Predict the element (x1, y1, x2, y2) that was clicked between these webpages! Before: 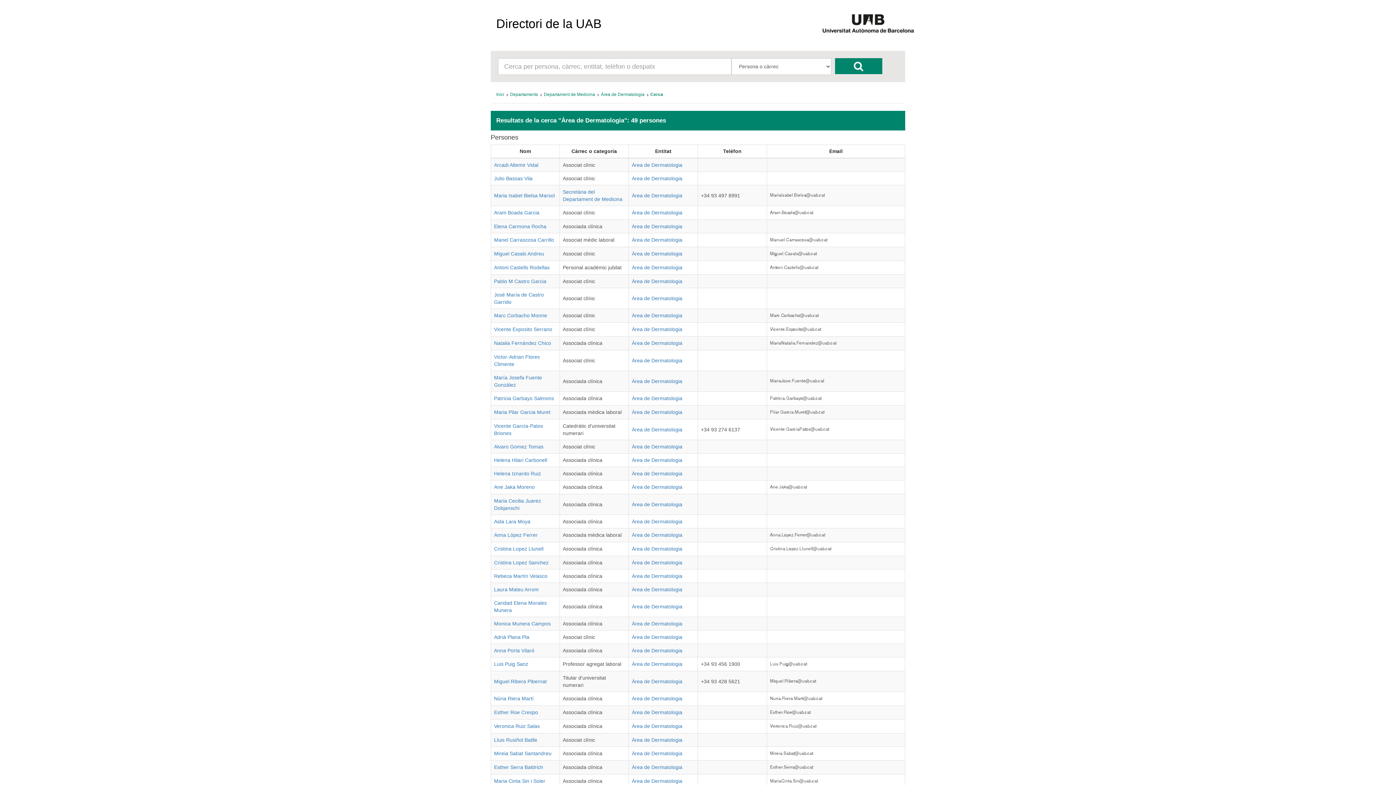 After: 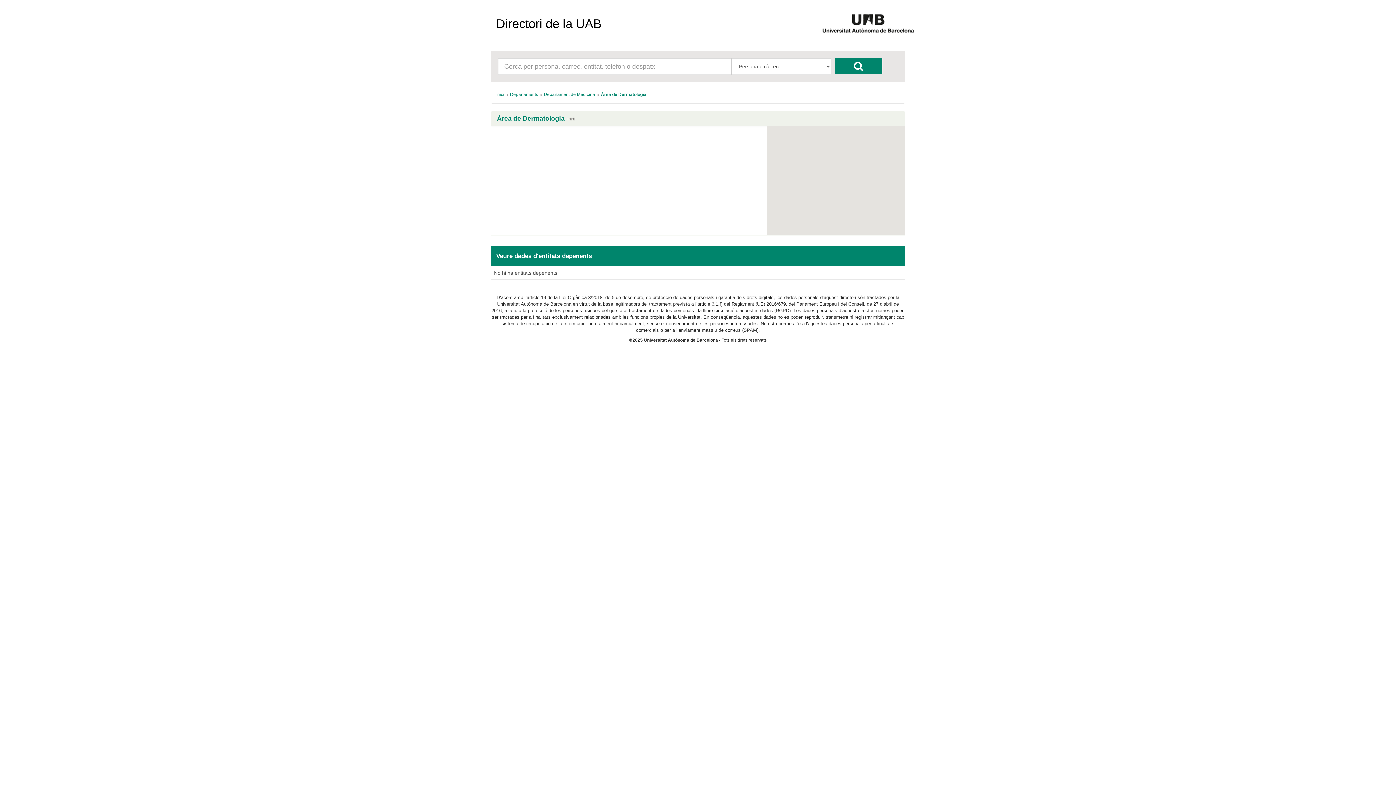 Action: bbox: (632, 395, 682, 401) label: Àrea de Dermatologia